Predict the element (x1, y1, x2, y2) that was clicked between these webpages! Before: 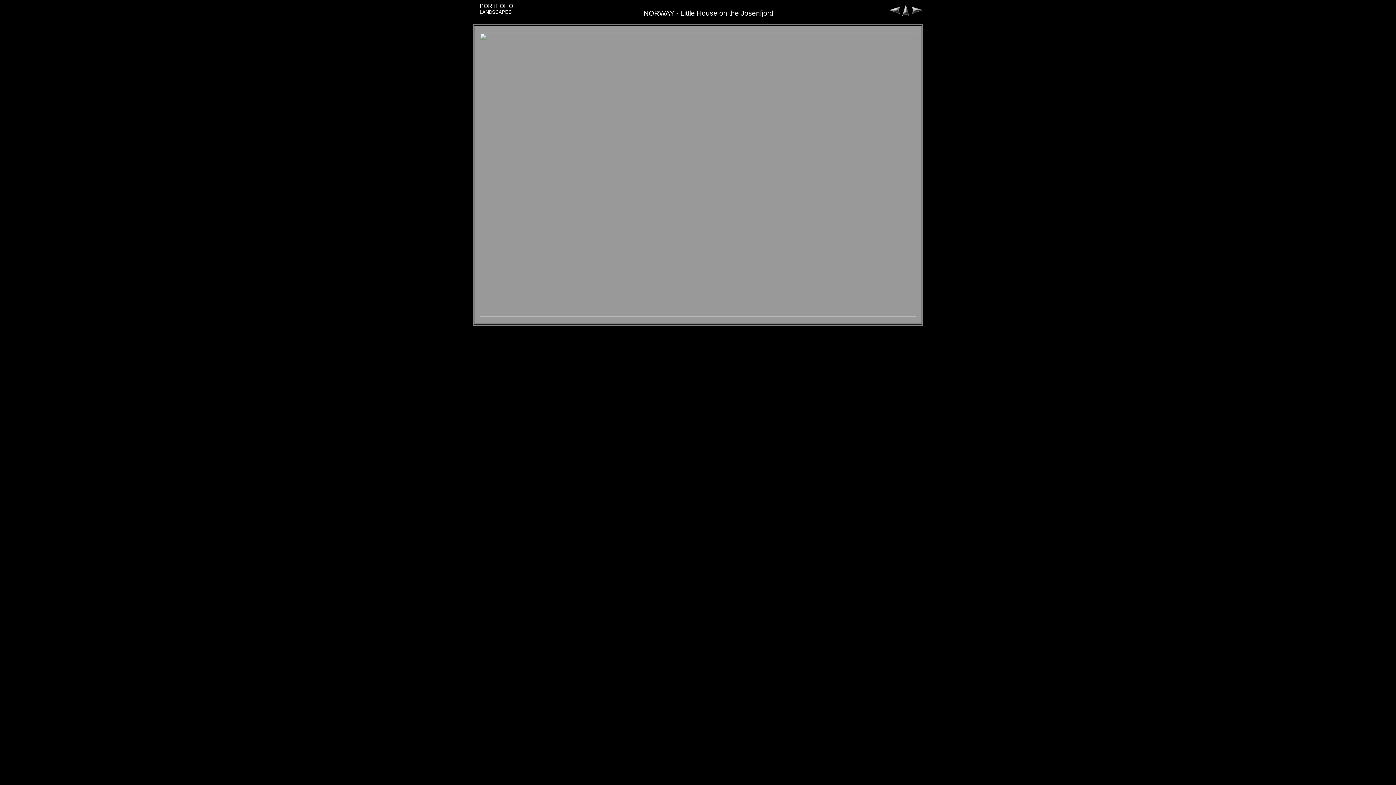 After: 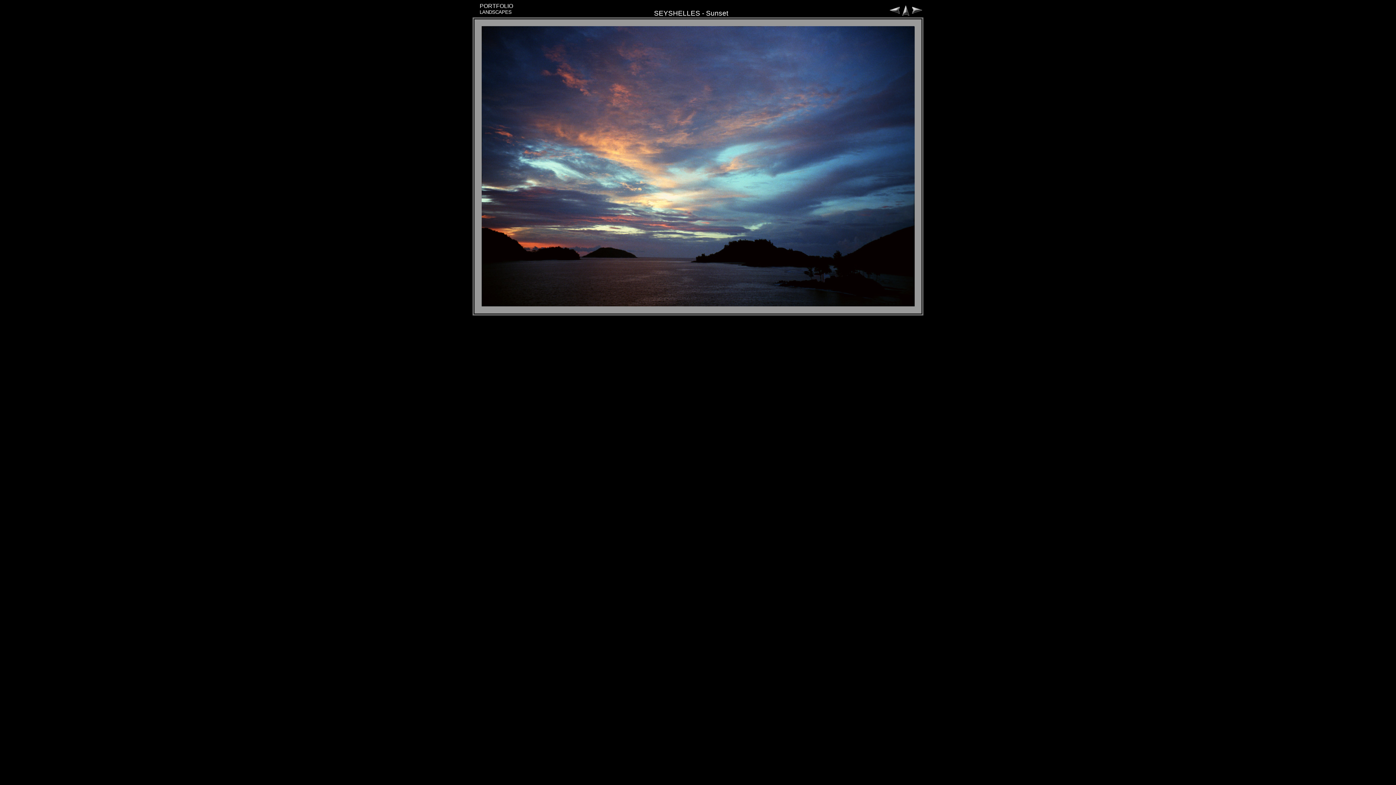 Action: bbox: (911, 9, 922, 15)